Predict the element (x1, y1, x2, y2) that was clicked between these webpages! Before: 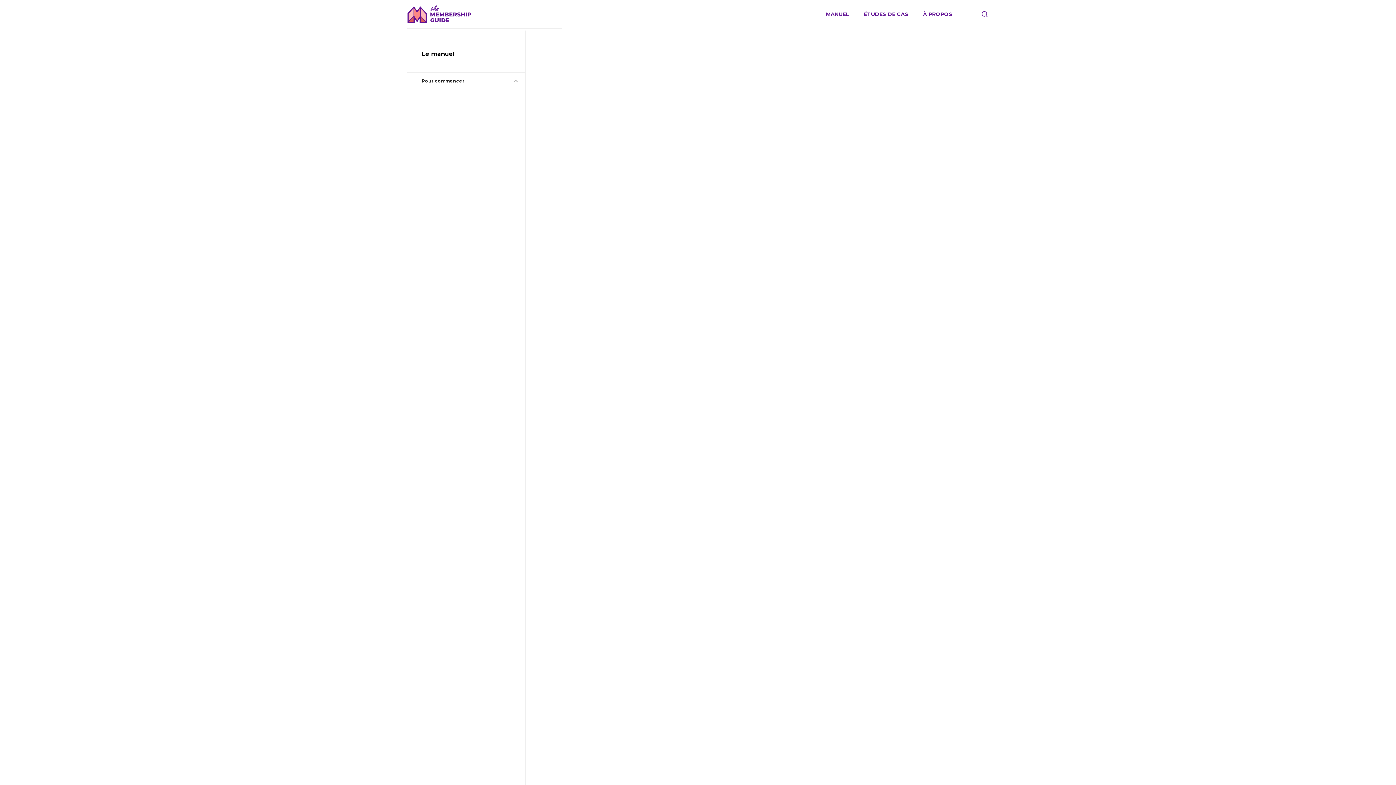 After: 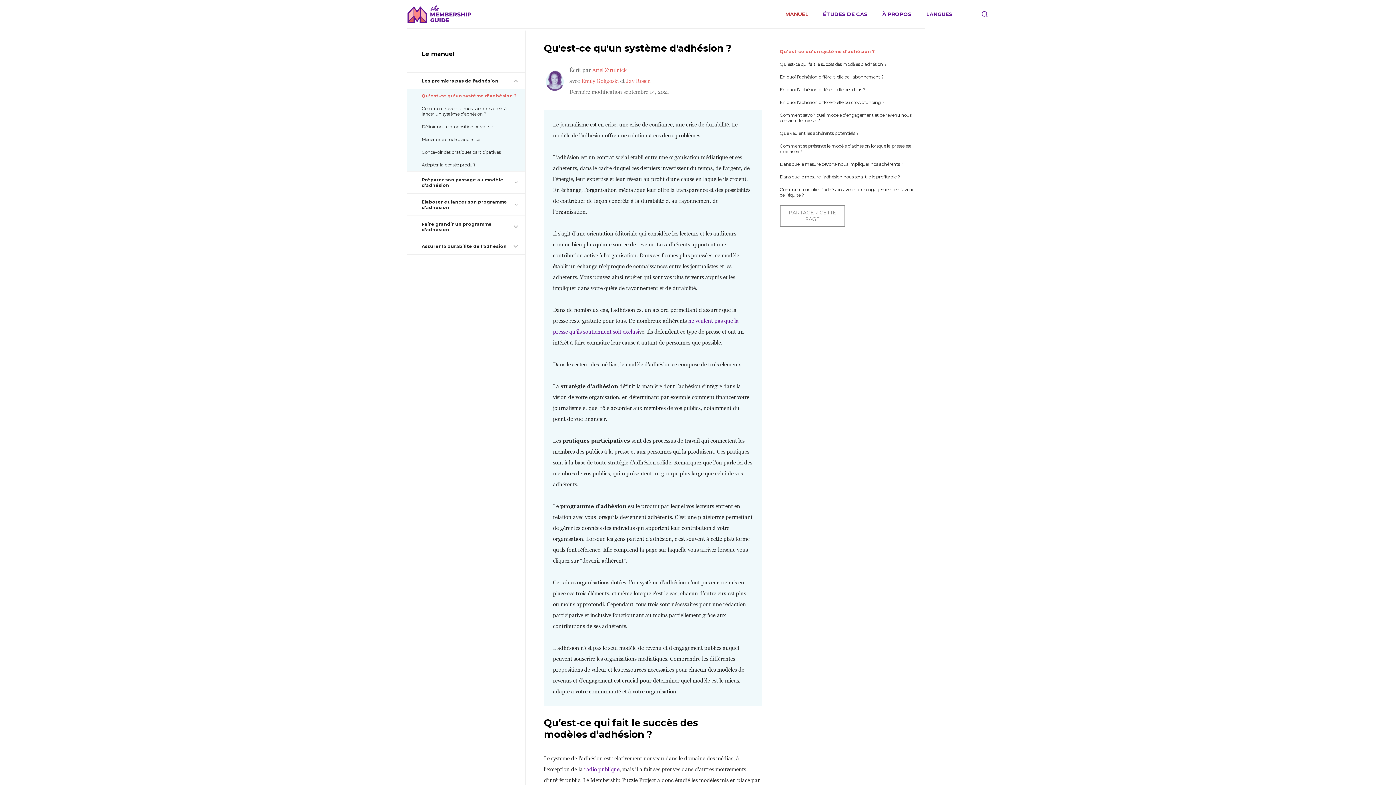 Action: bbox: (826, 11, 849, 17) label: MANUEL